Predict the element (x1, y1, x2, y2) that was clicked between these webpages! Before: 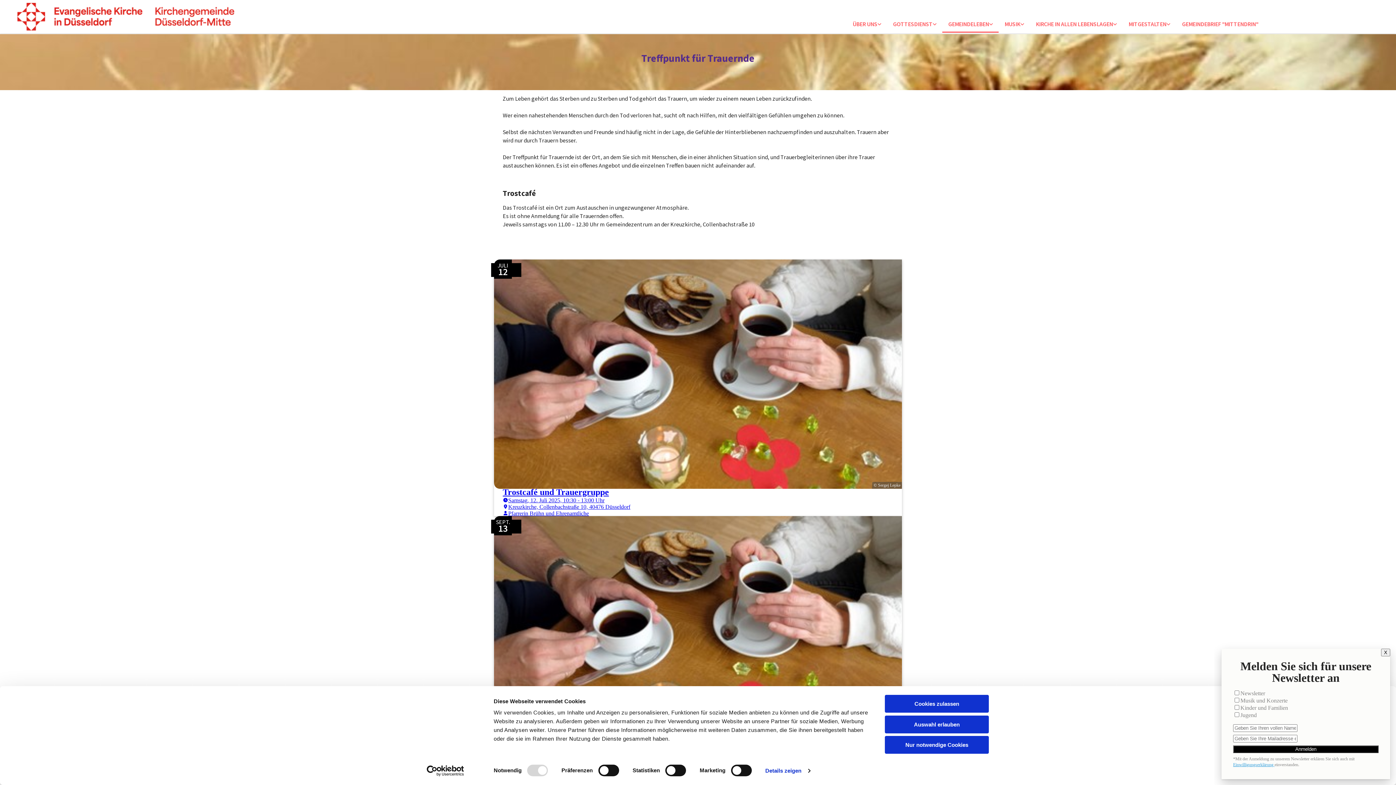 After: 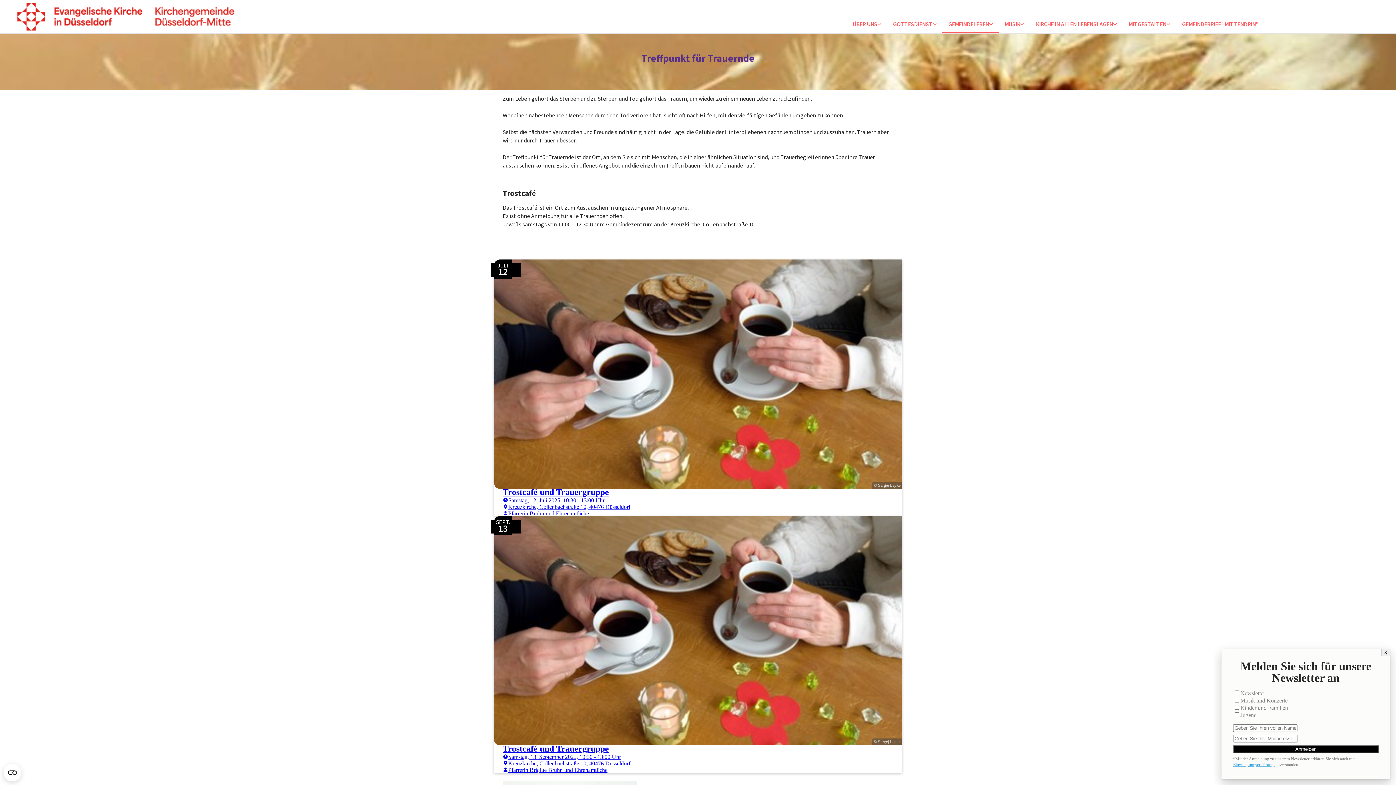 Action: bbox: (885, 695, 989, 713) label: Cookies zulassen